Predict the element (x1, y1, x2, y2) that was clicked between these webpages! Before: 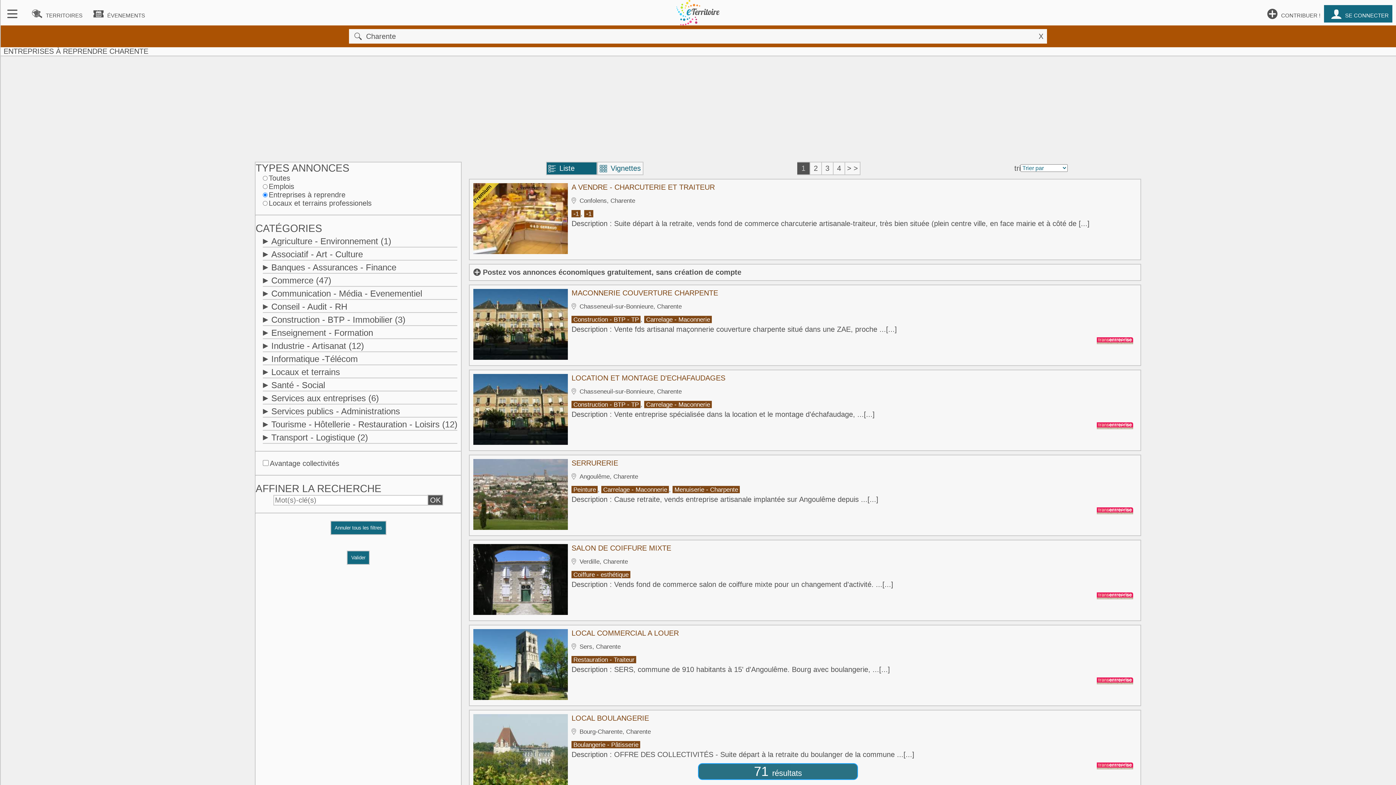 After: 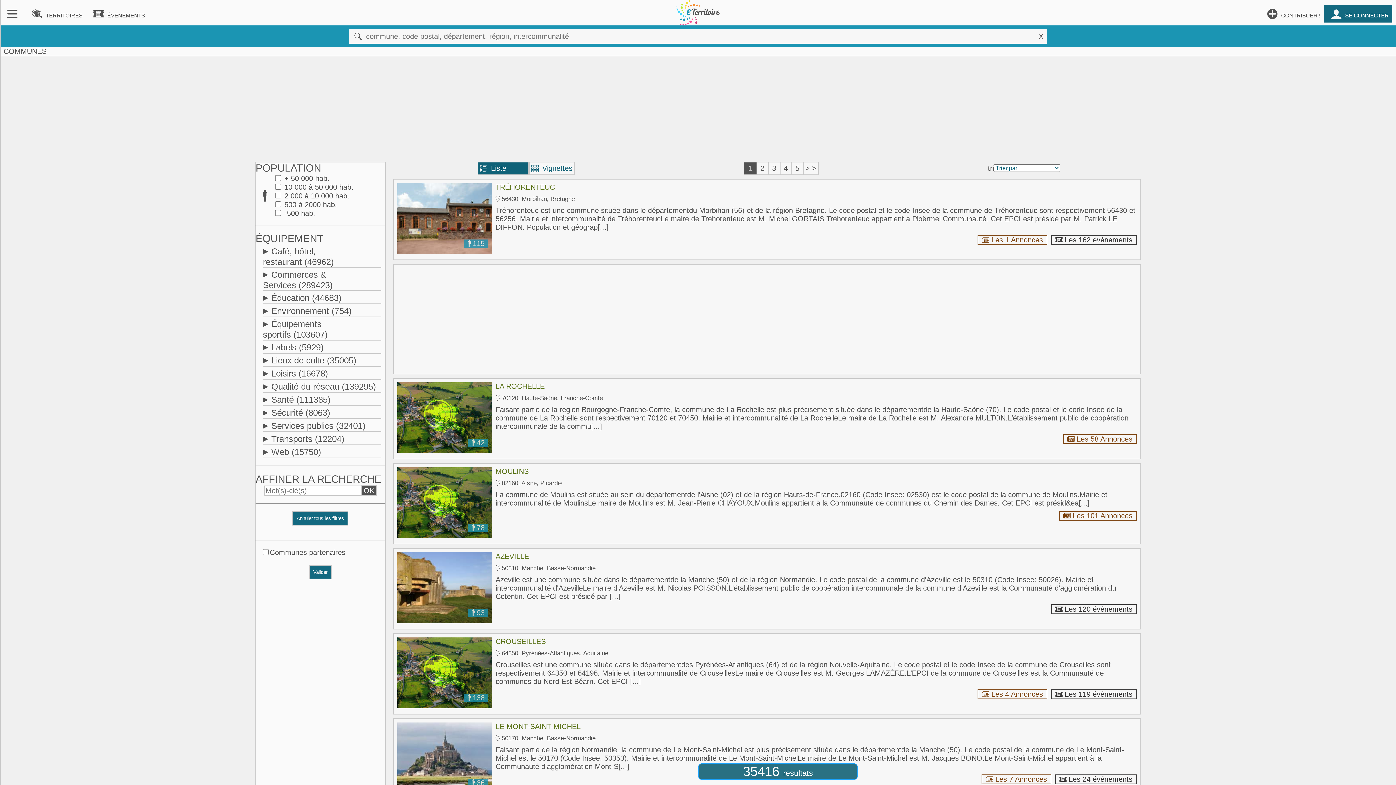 Action: label: TERRITOIRES bbox: (24, 5, 86, 22)